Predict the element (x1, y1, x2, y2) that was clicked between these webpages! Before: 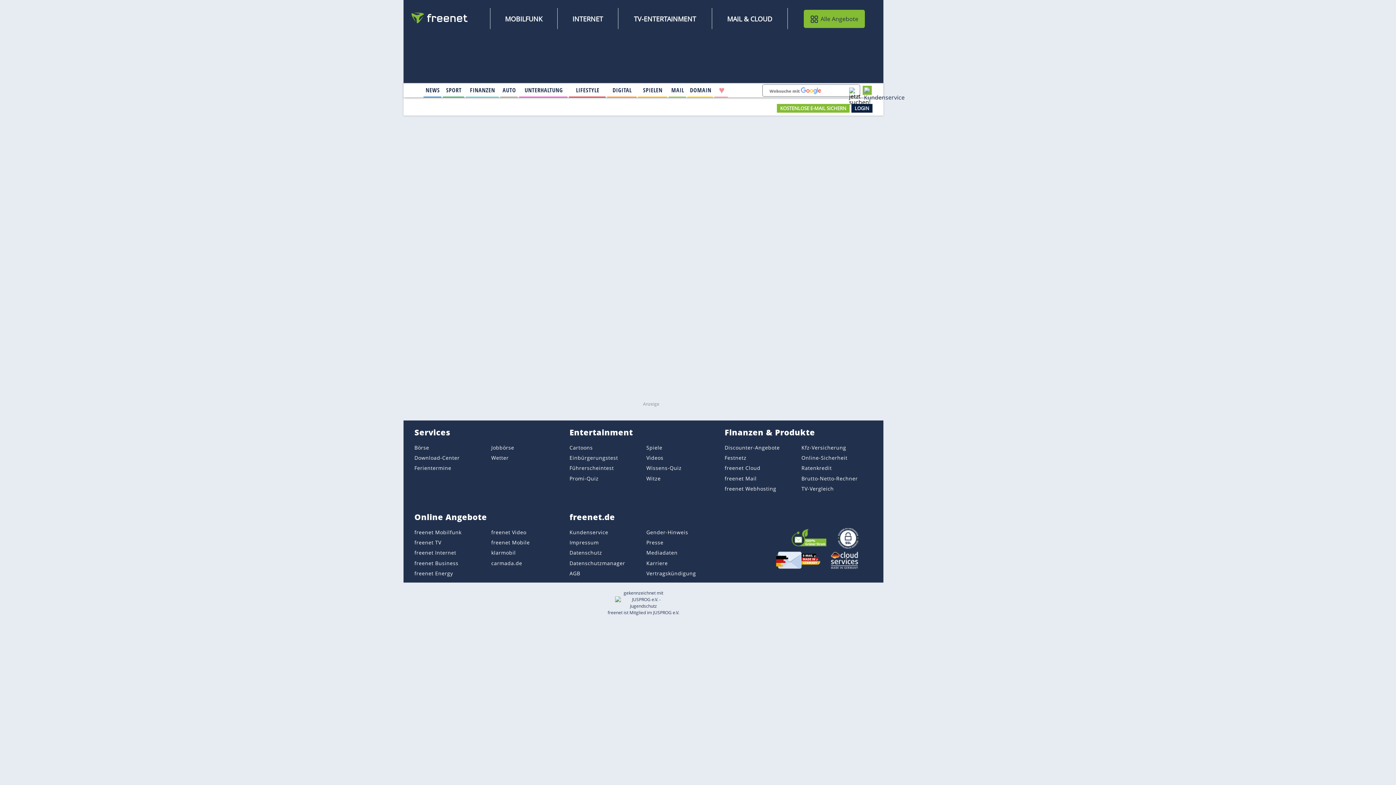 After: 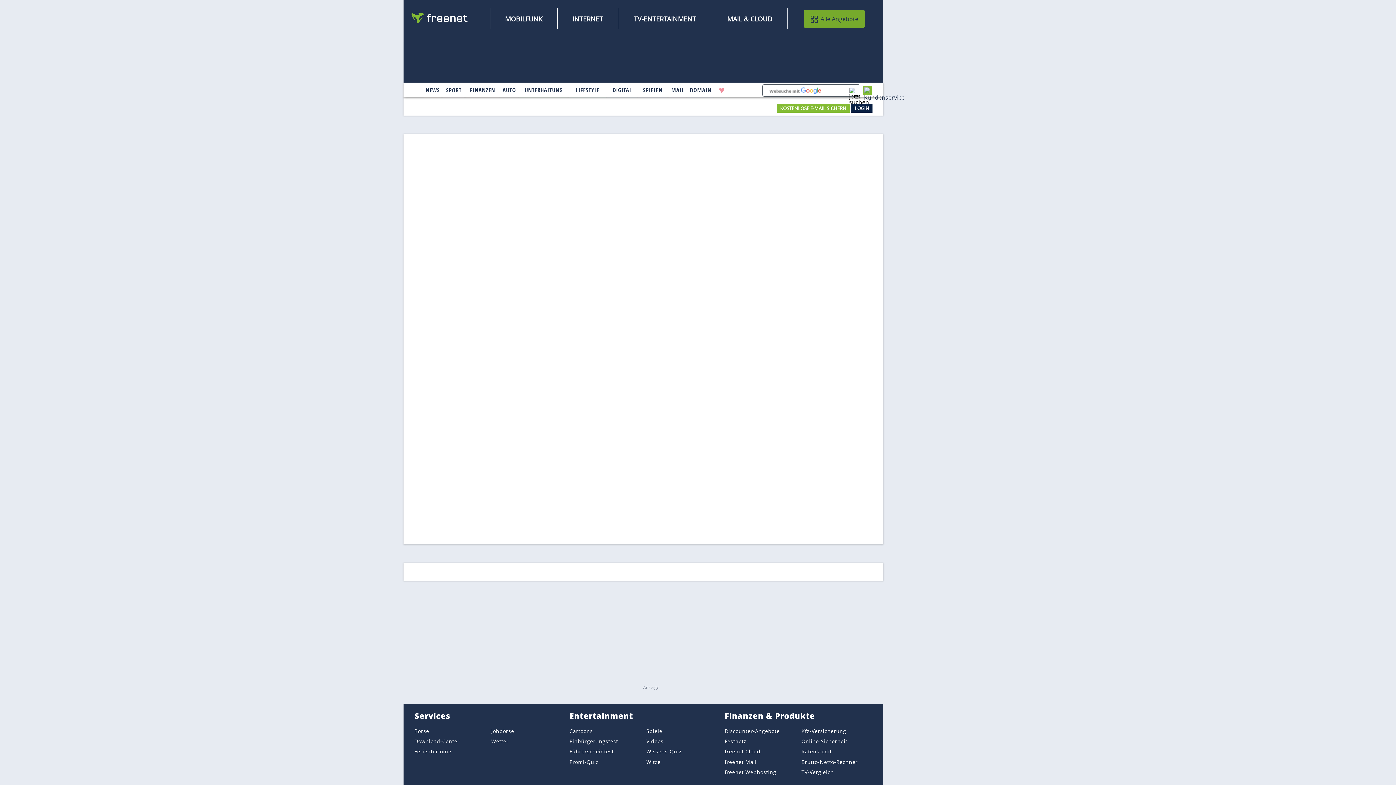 Action: bbox: (803, 9, 864, 28) label: Alle Angebote